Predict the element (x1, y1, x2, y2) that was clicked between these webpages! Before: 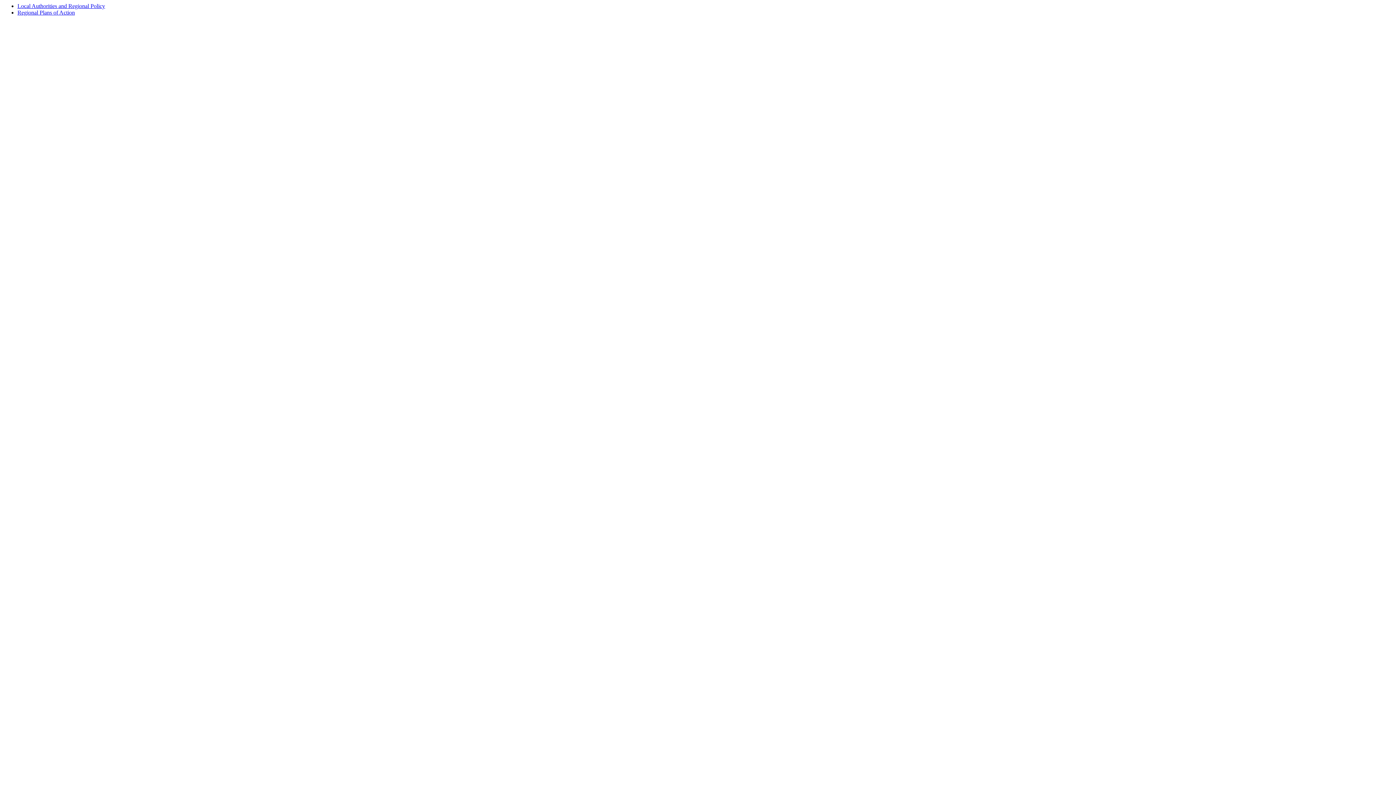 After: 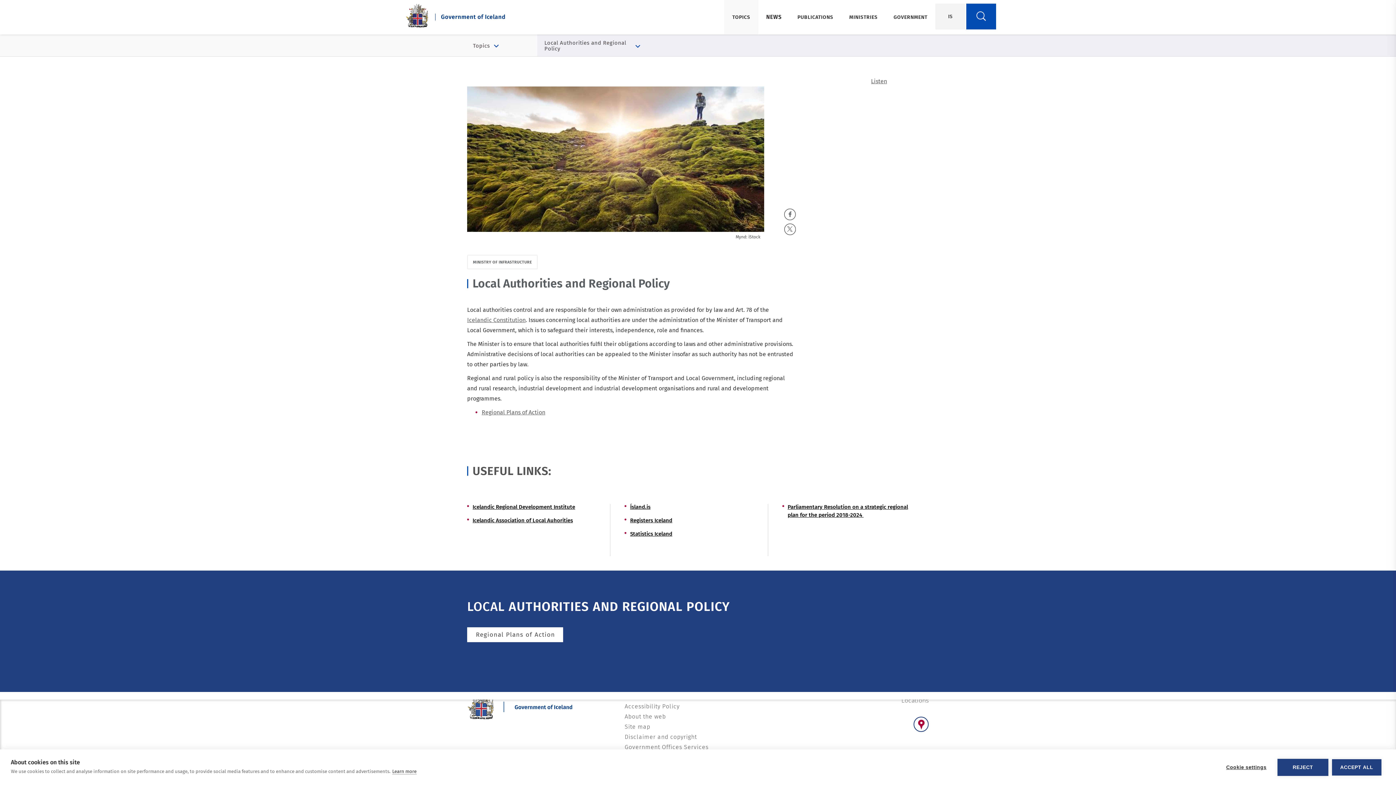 Action: label: Local Authorities and Regional Policy bbox: (17, 2, 105, 9)